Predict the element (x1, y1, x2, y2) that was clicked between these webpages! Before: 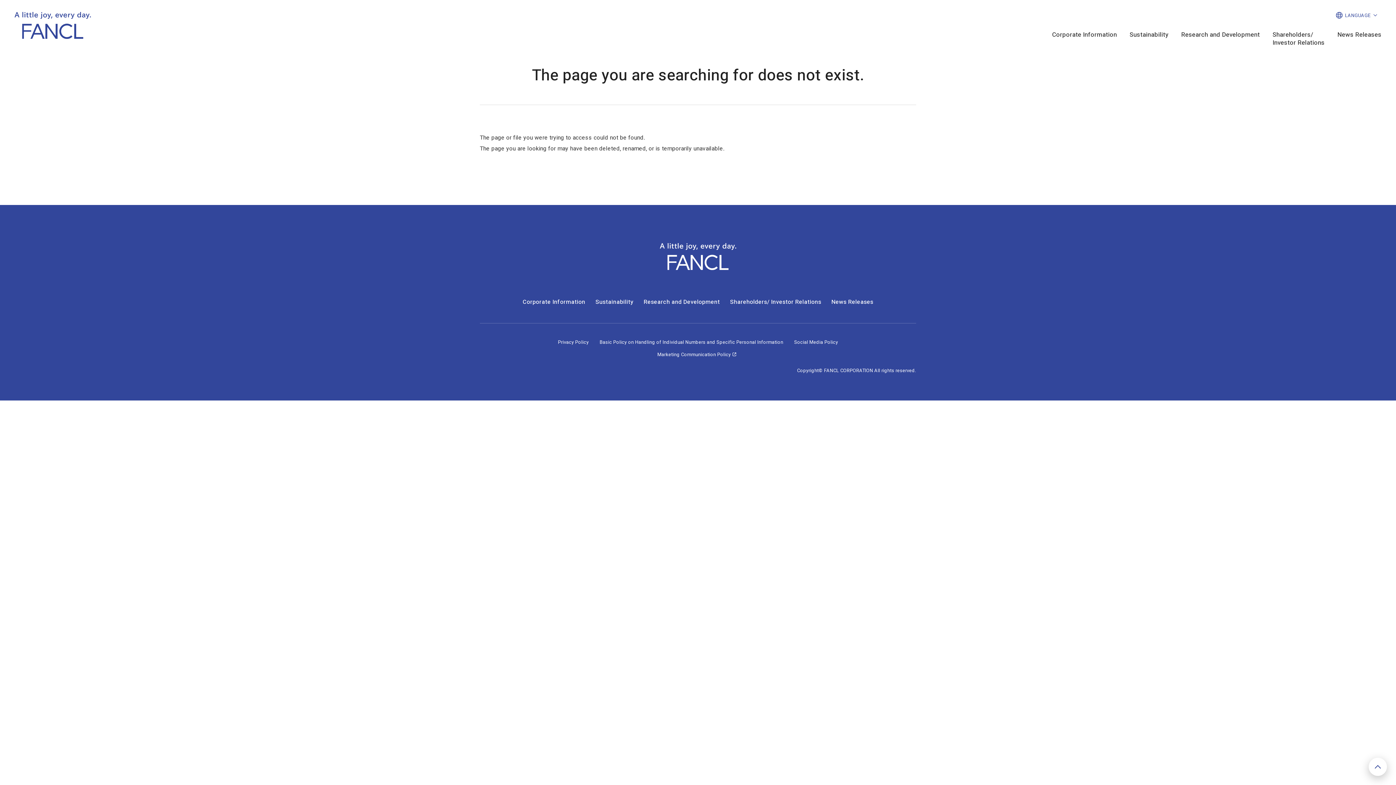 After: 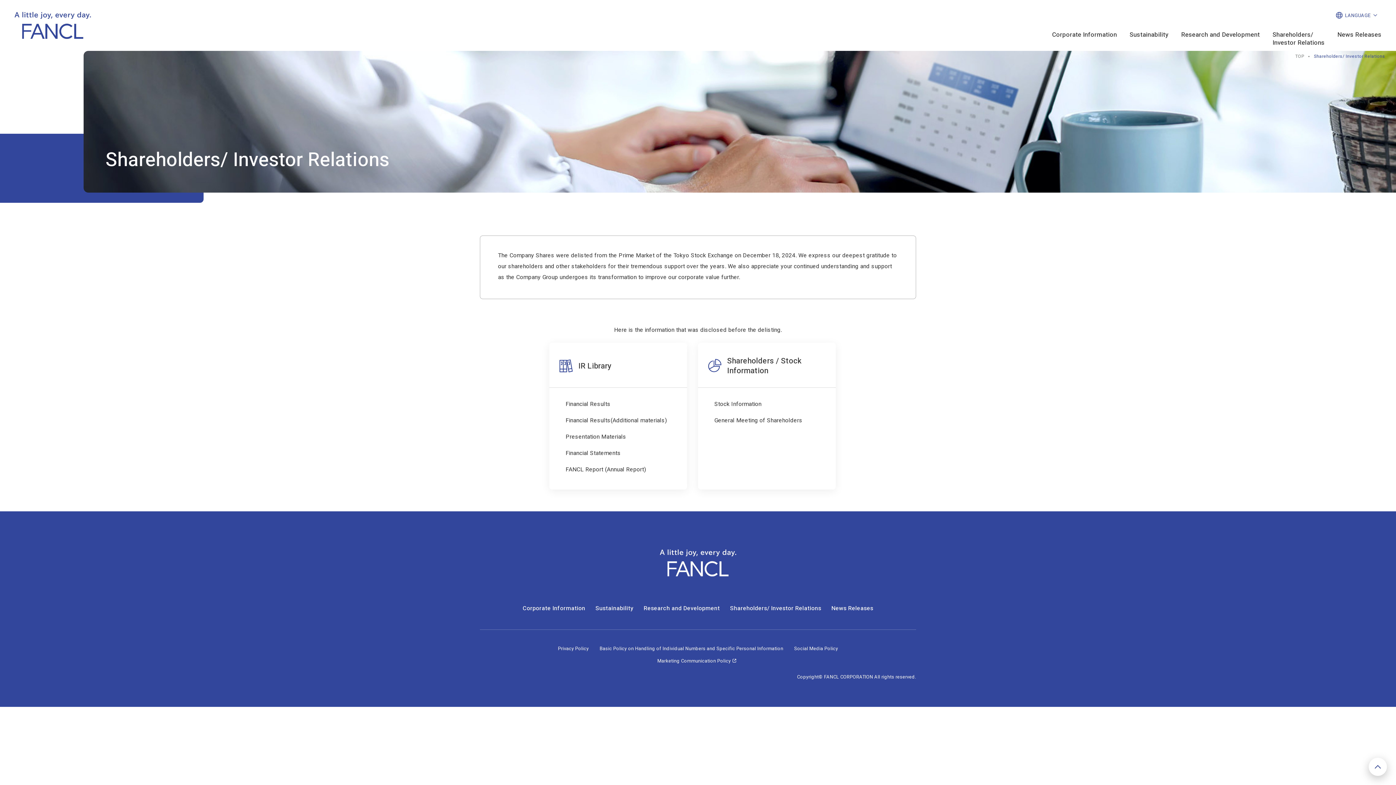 Action: label: Shareholders/ Investor Relations bbox: (730, 297, 821, 306)